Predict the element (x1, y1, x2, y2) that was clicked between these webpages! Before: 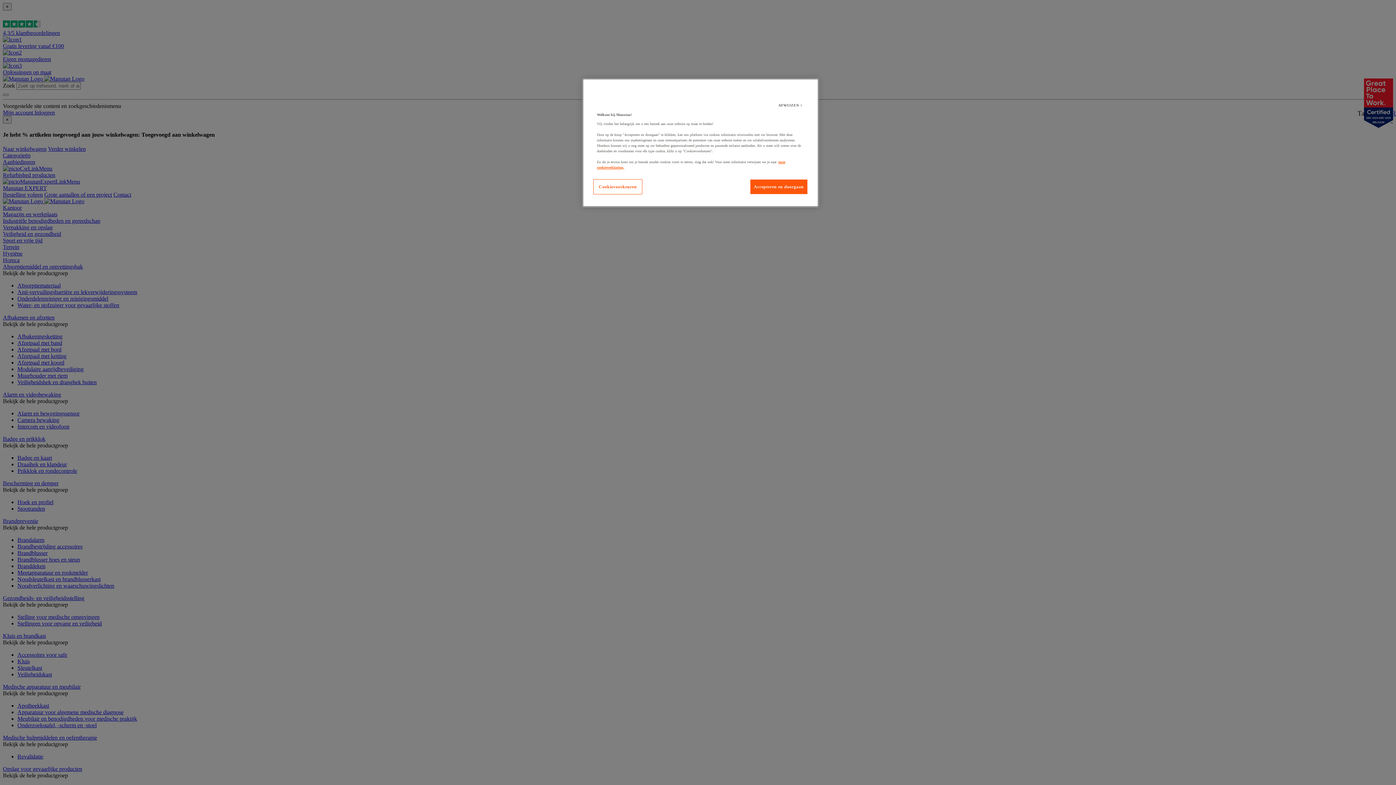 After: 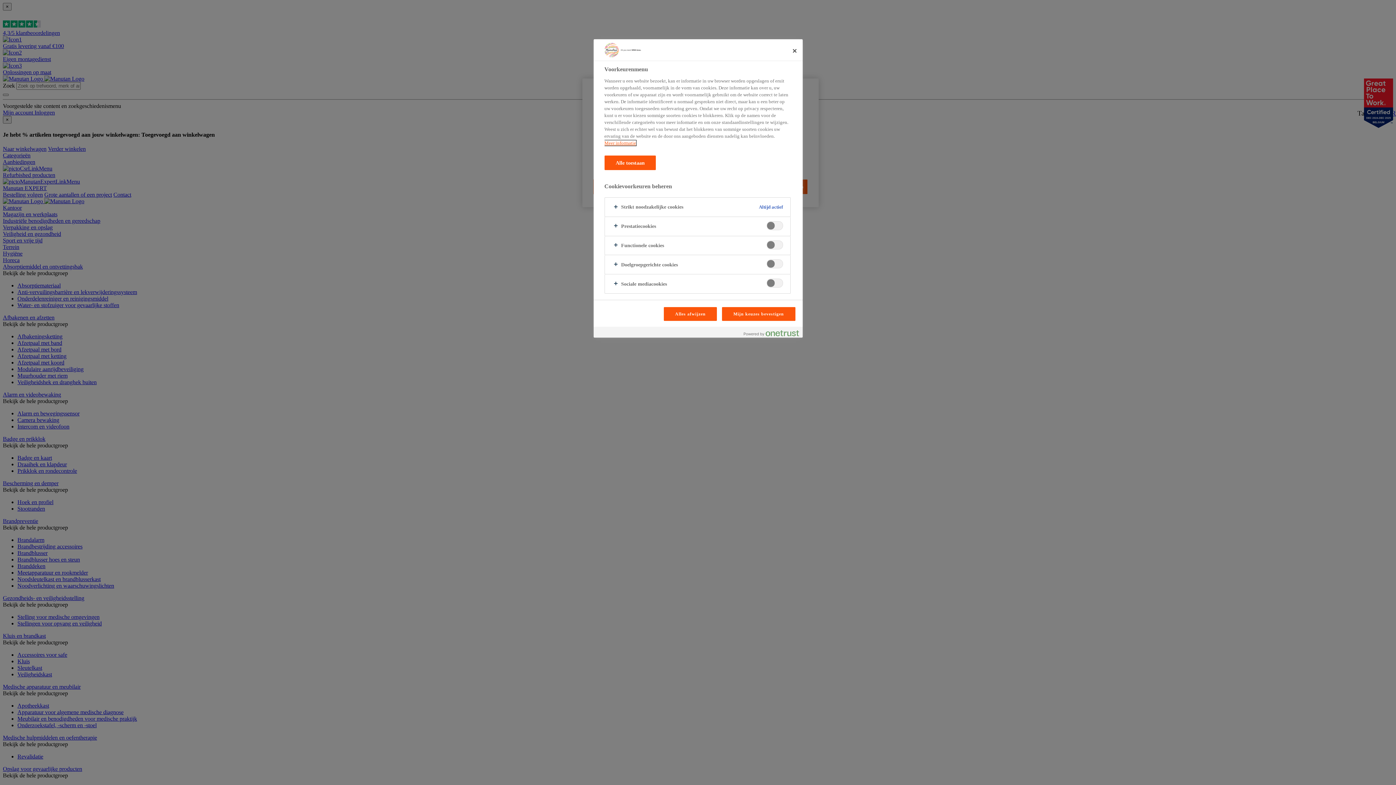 Action: bbox: (593, 179, 642, 194) label: Cookievoorkeuren